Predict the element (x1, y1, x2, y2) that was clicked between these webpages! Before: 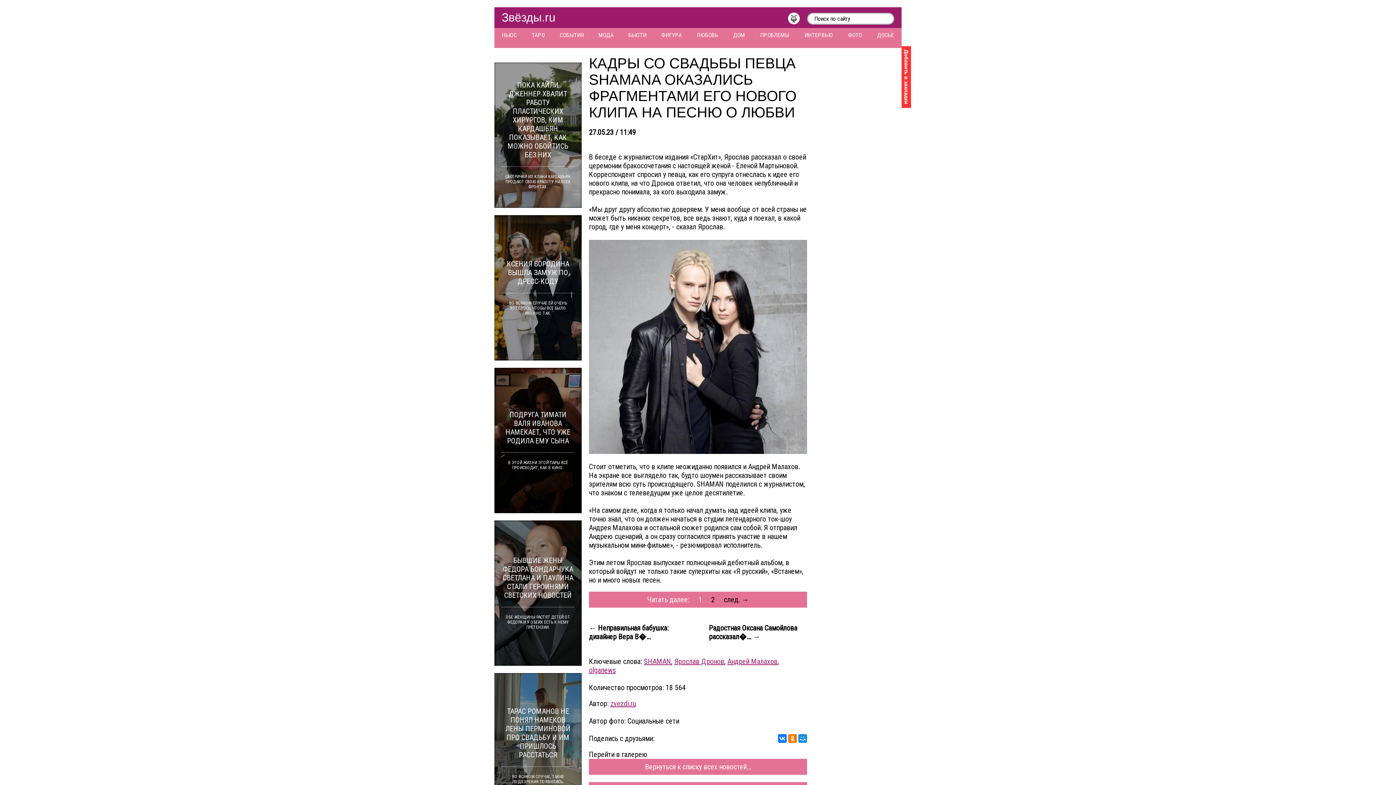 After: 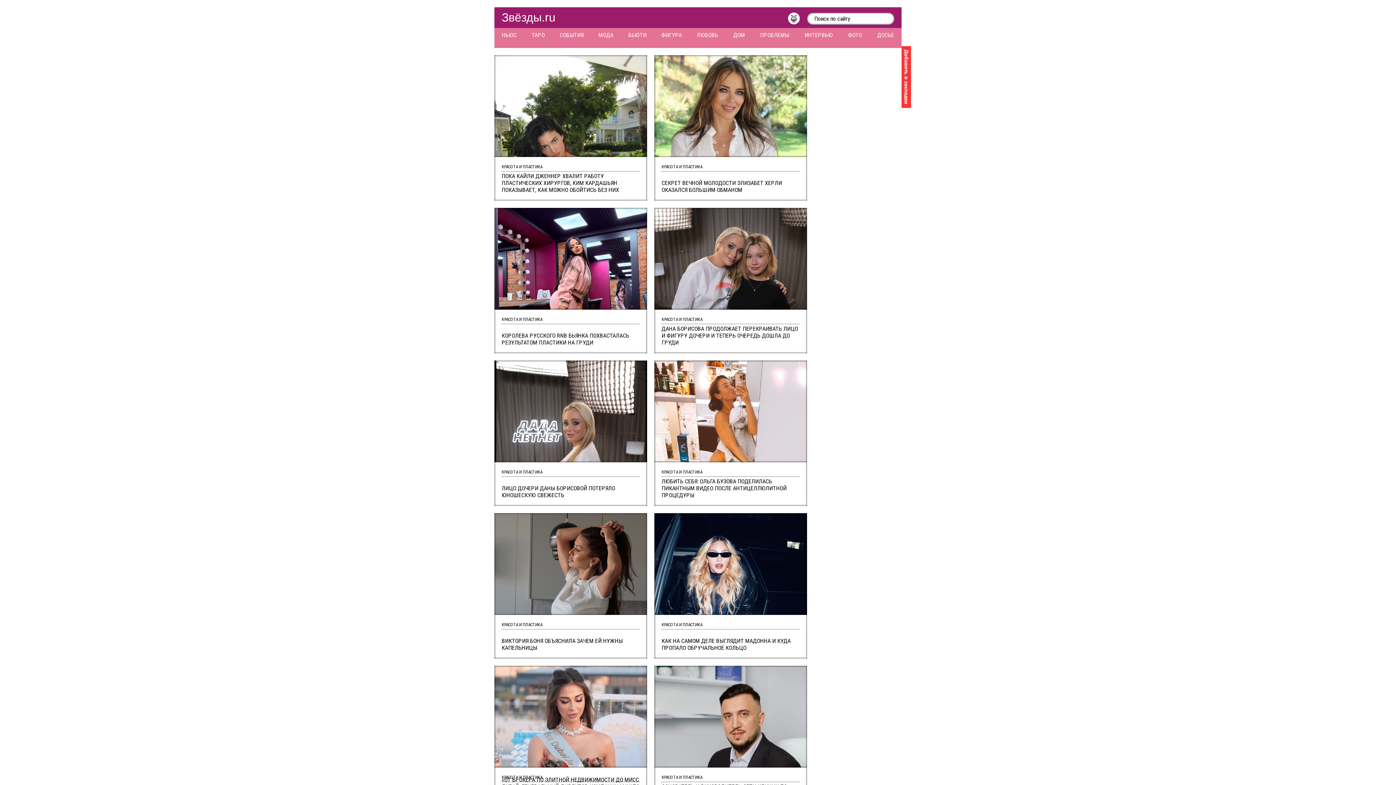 Action: bbox: (621, 28, 654, 42) label: БЬЮТИ